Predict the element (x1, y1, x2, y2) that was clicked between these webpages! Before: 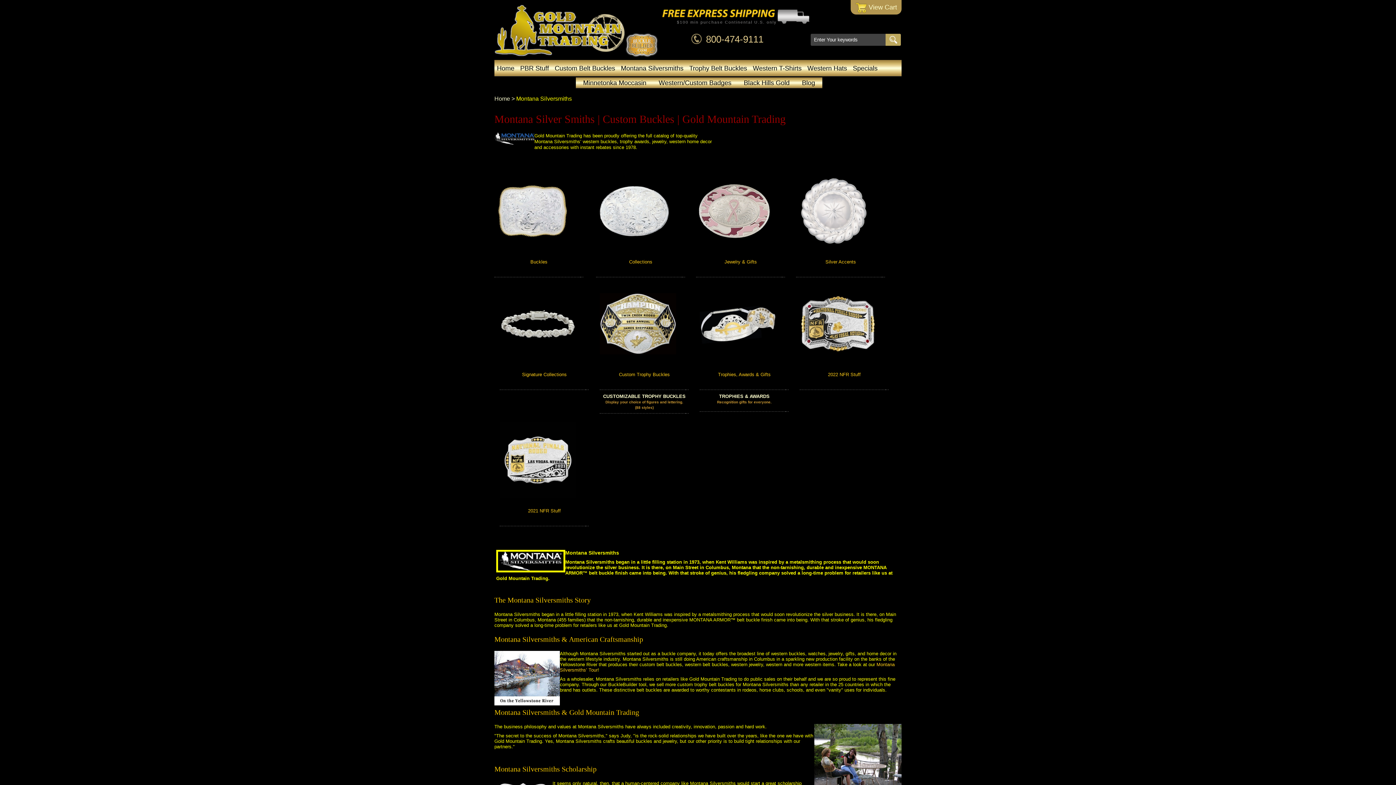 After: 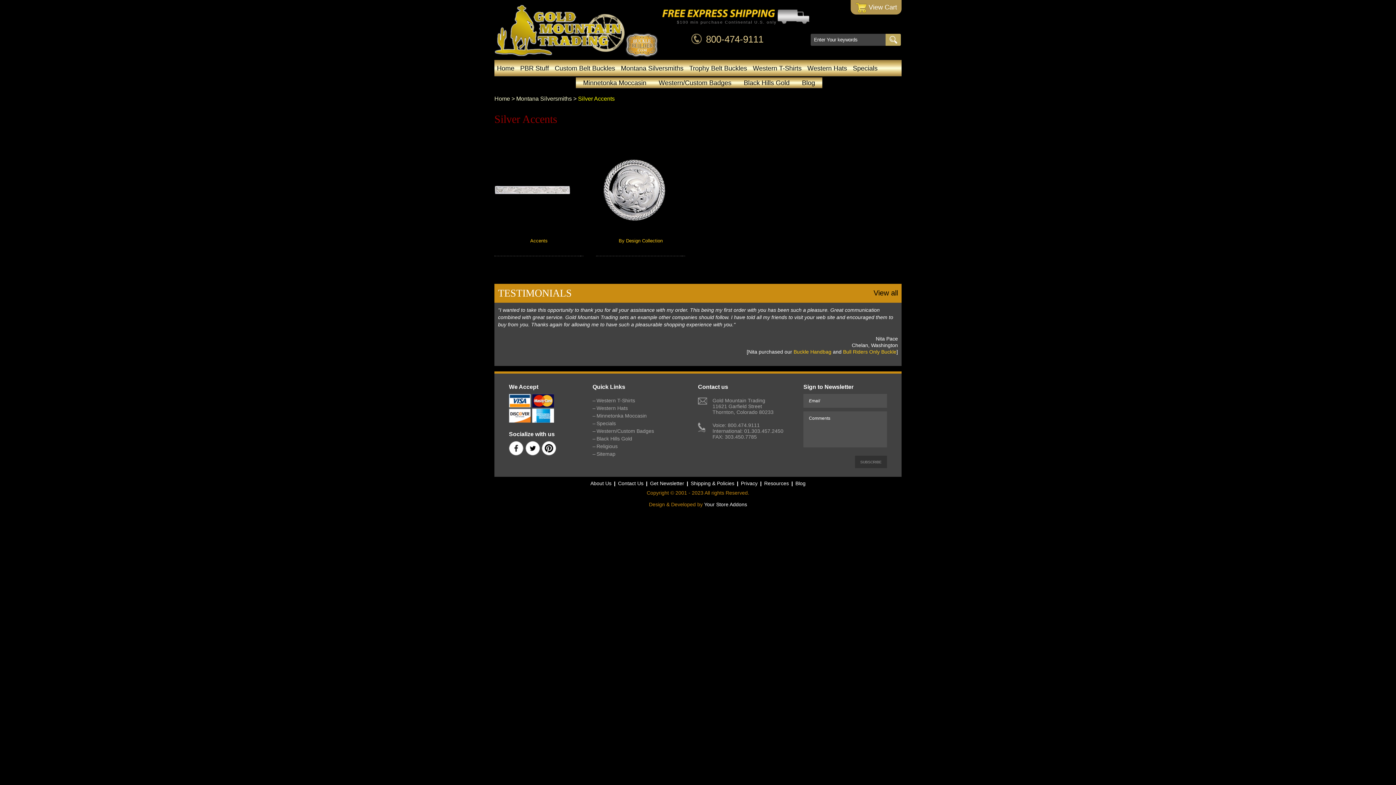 Action: label: Silver Accents bbox: (825, 259, 856, 264)